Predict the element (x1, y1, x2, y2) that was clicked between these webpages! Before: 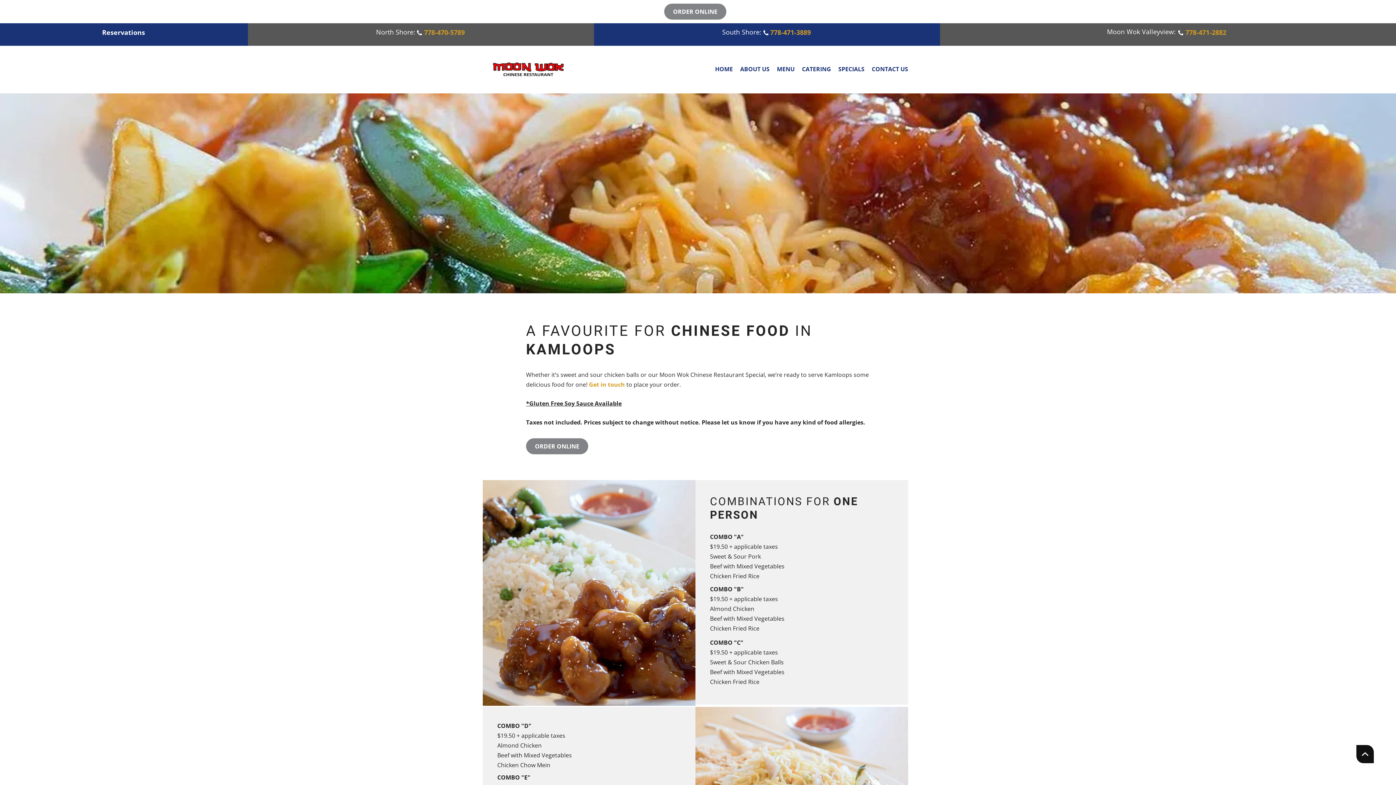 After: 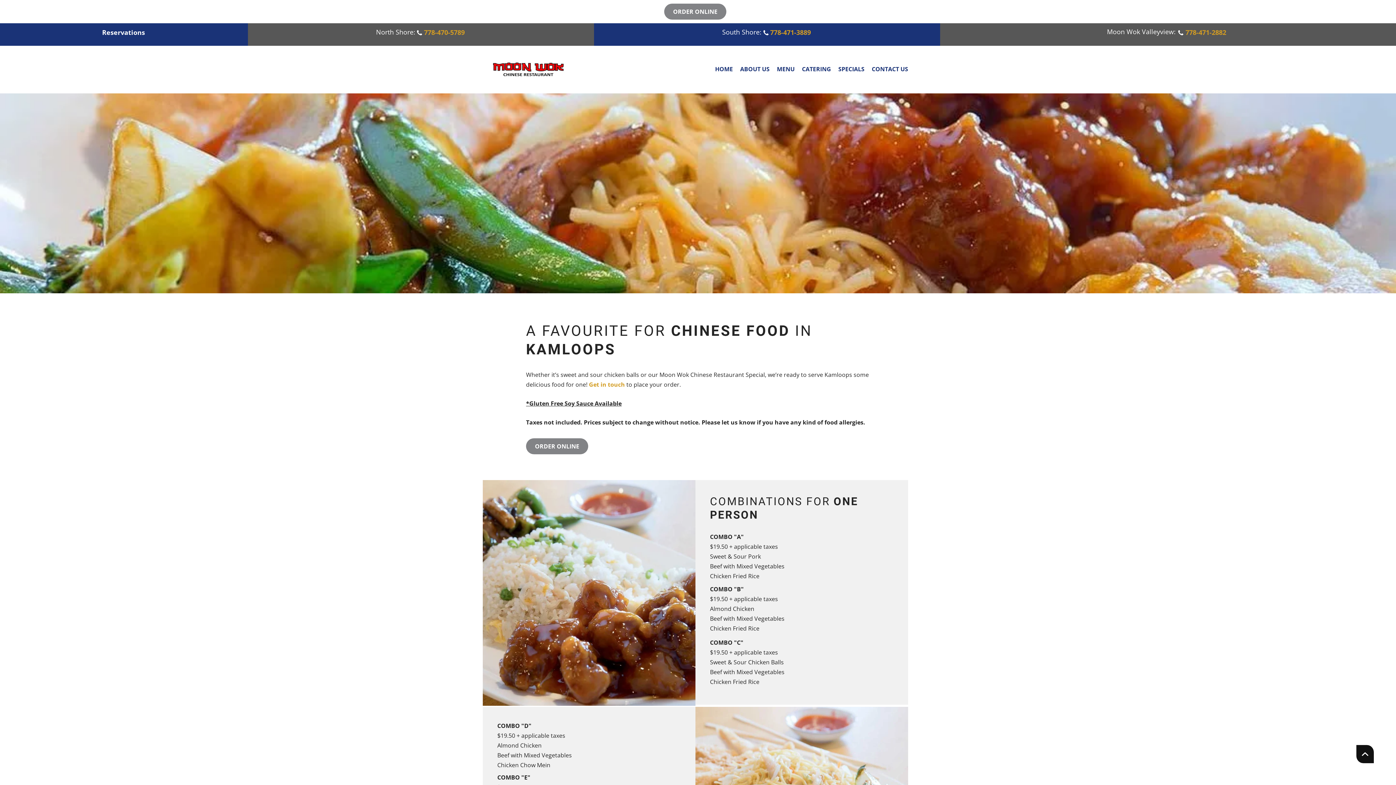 Action: bbox: (1356, 745, 1374, 763)